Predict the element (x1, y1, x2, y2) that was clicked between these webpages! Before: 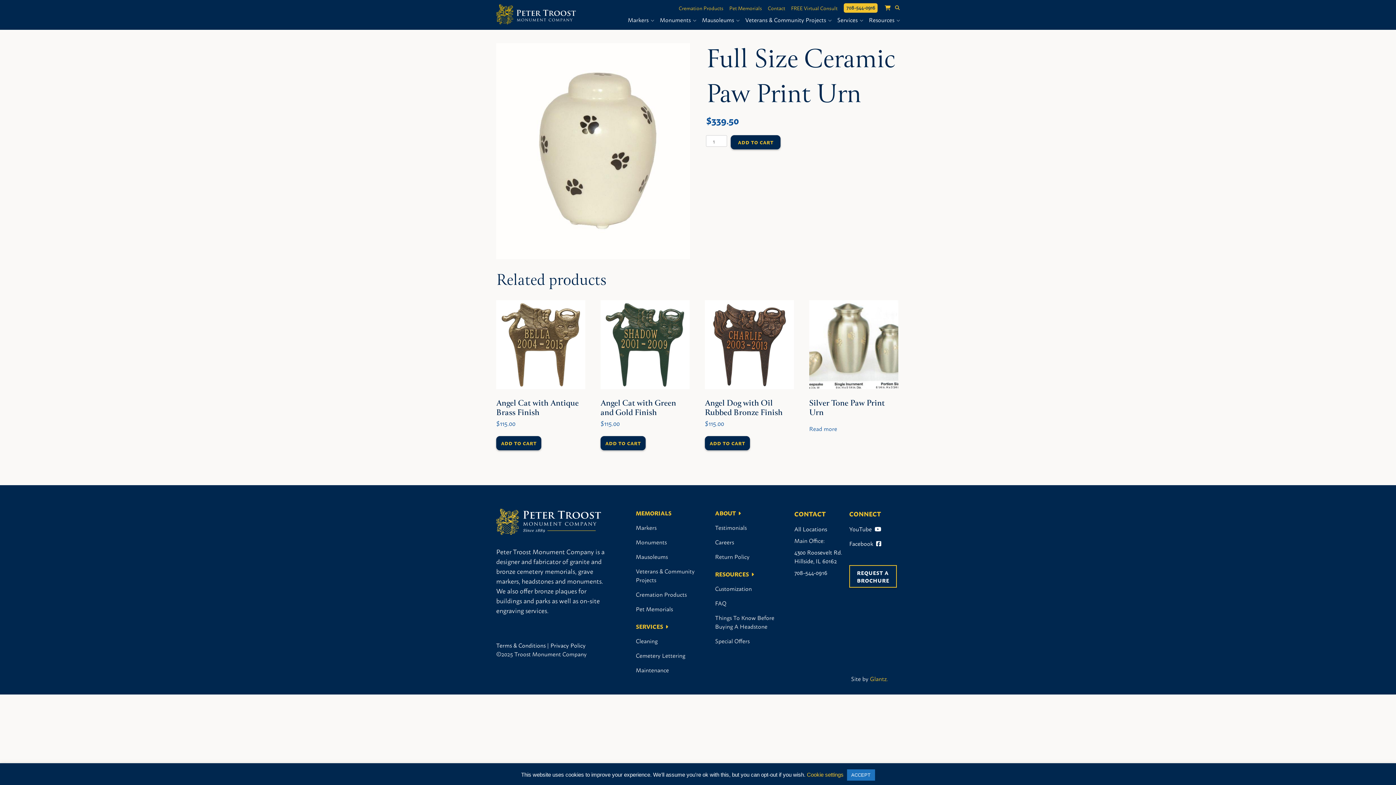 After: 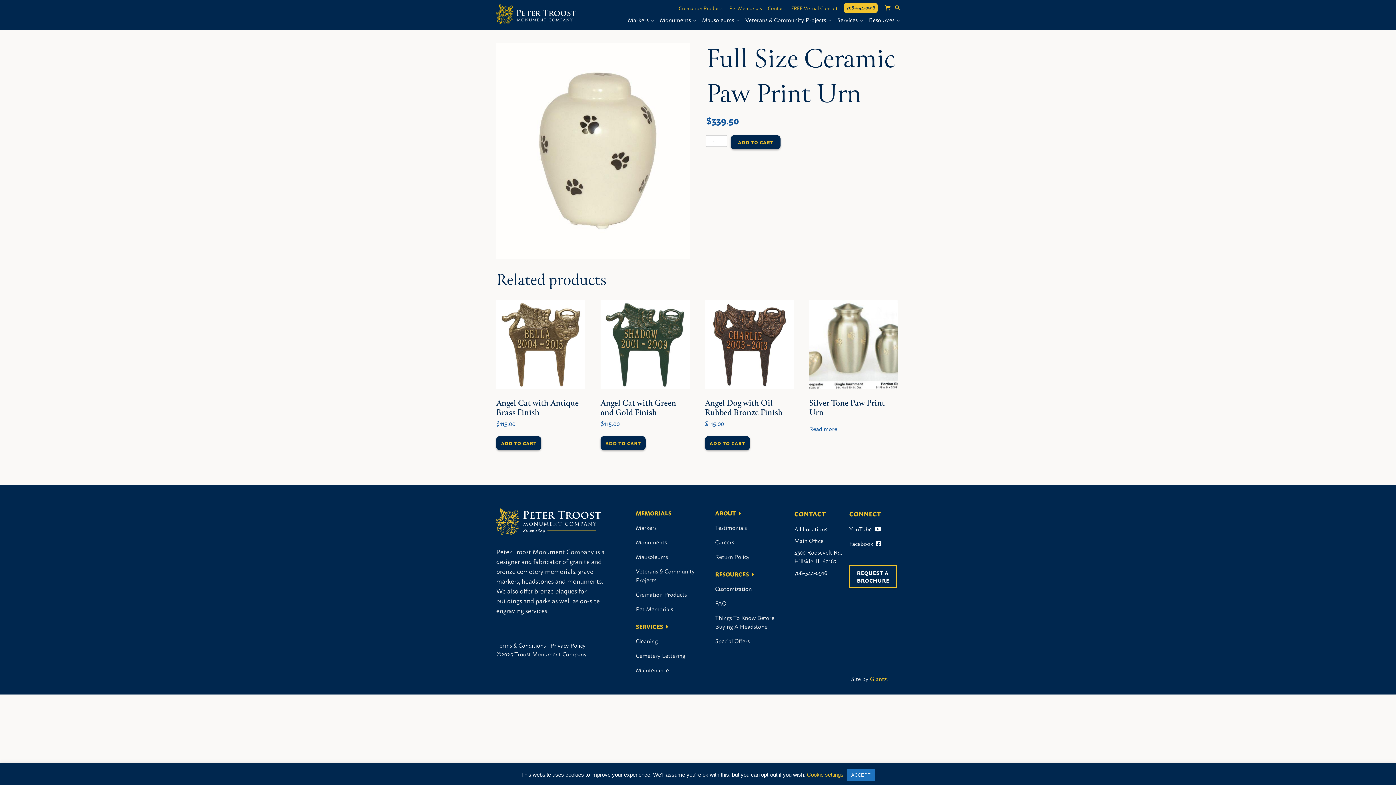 Action: bbox: (849, 524, 881, 533) label: YouTube 